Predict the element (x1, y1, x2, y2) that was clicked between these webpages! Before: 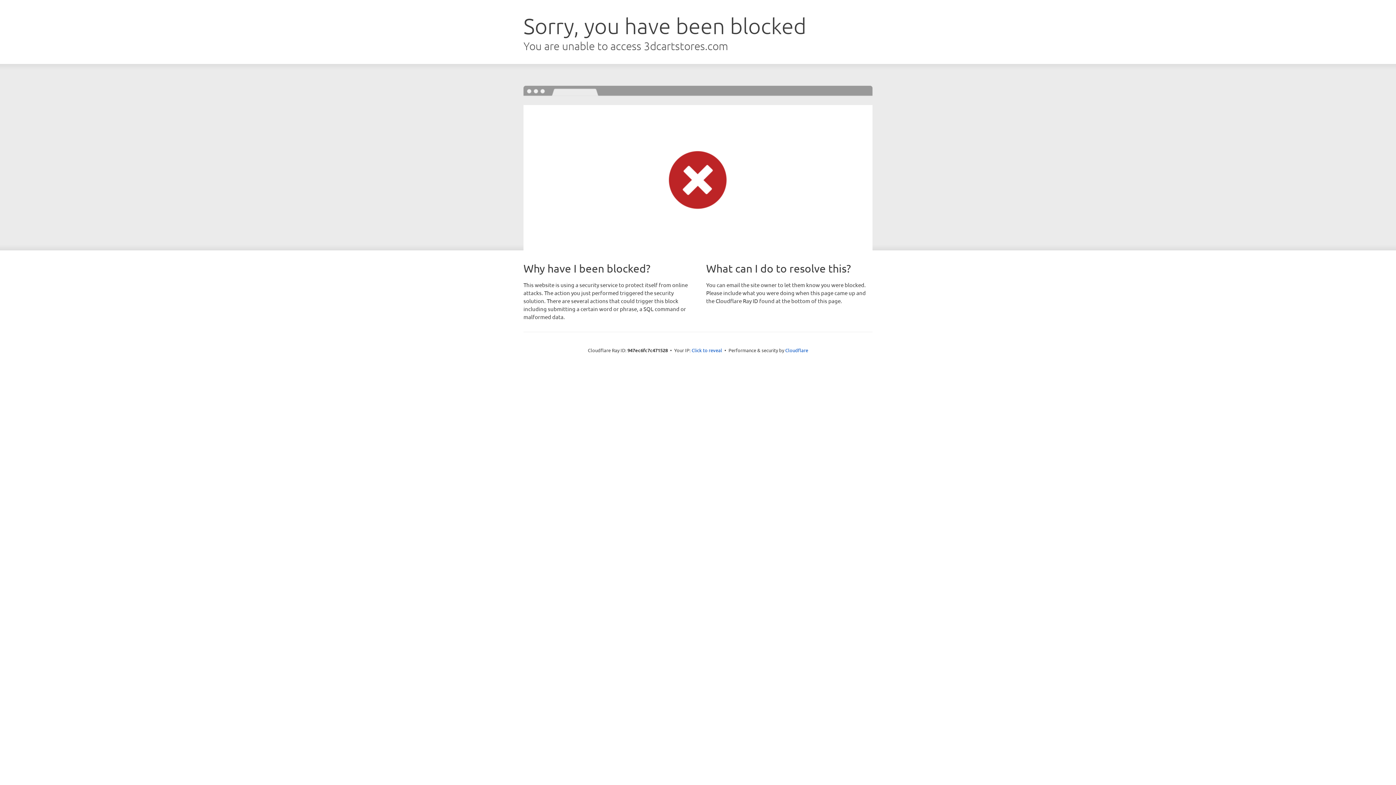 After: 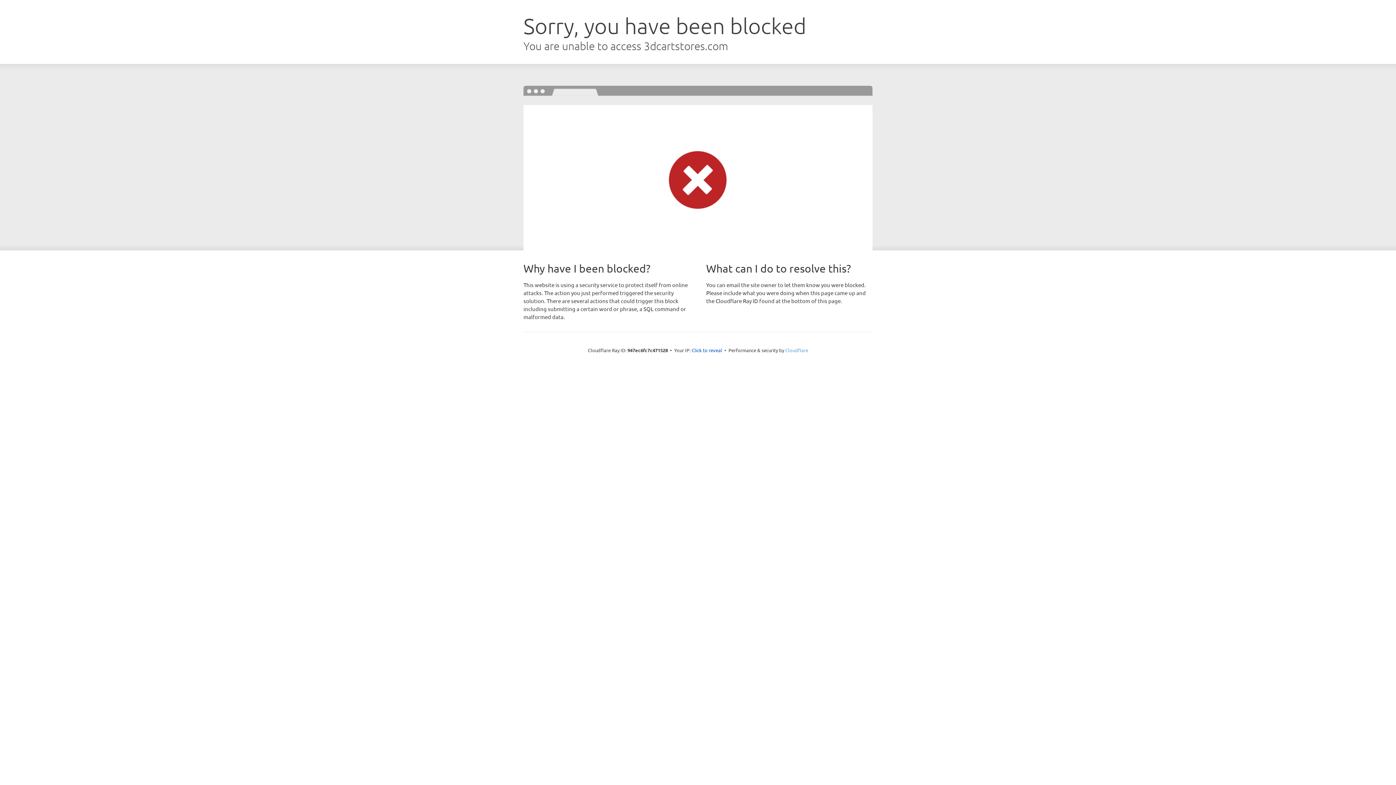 Action: label: Cloudflare bbox: (785, 347, 808, 353)